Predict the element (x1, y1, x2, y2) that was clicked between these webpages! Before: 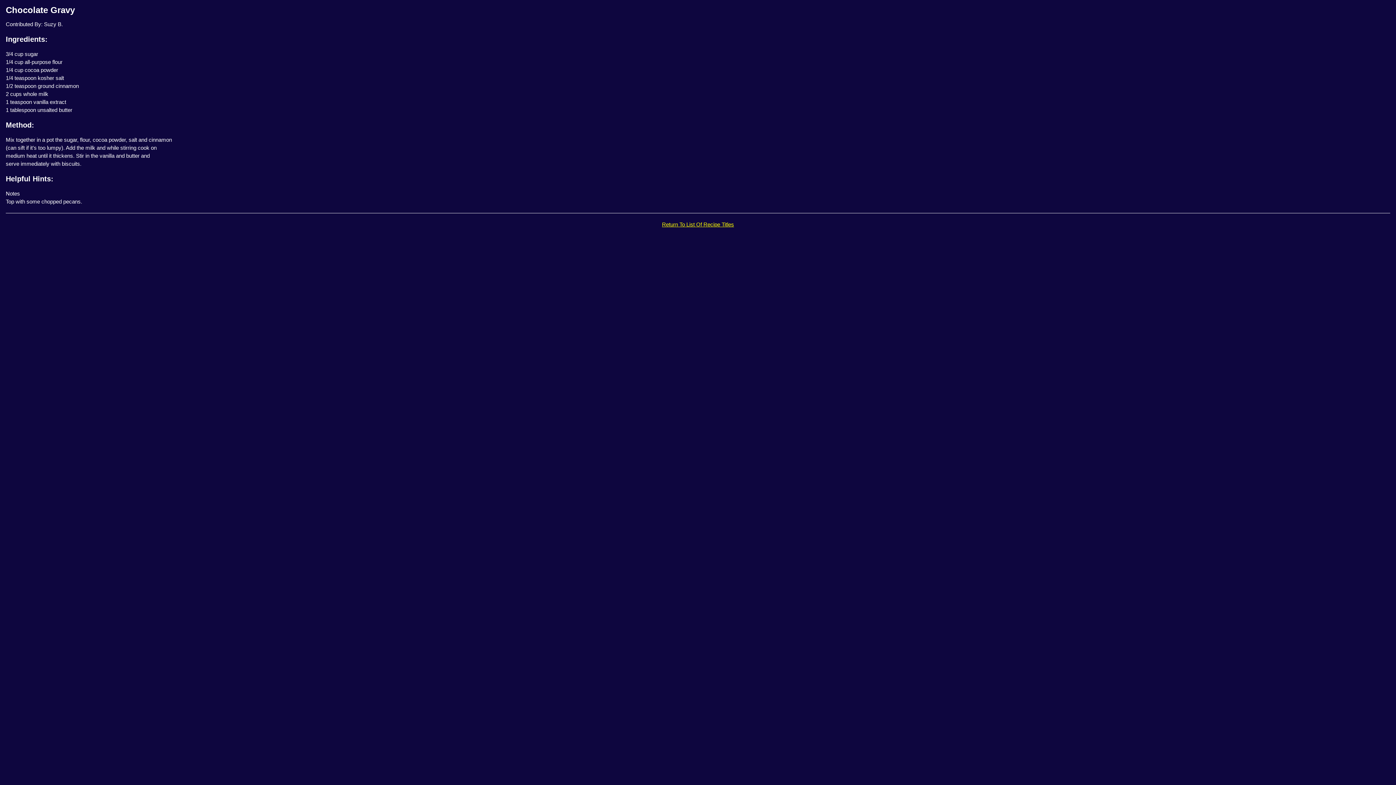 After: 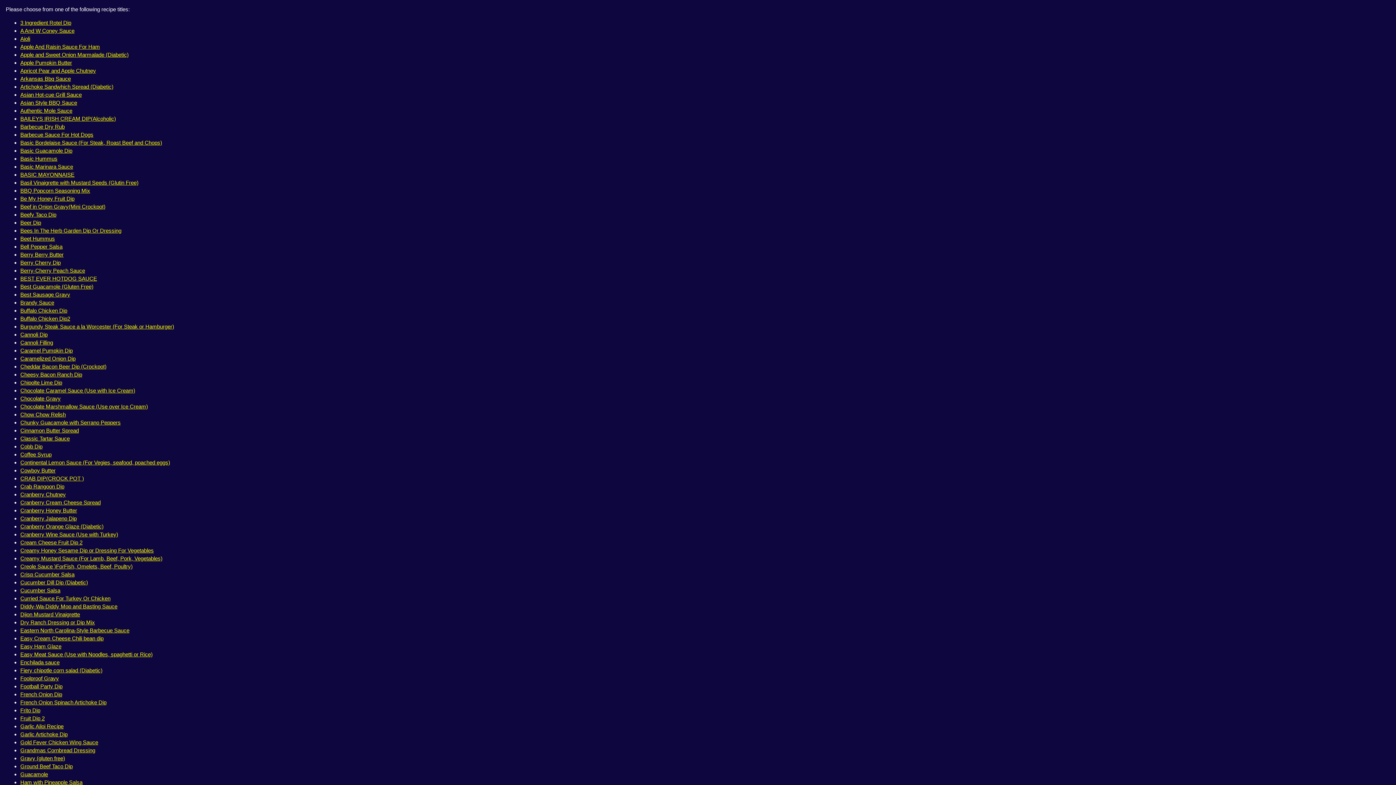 Action: label: Return To List Of Recipe Titles bbox: (662, 221, 734, 227)